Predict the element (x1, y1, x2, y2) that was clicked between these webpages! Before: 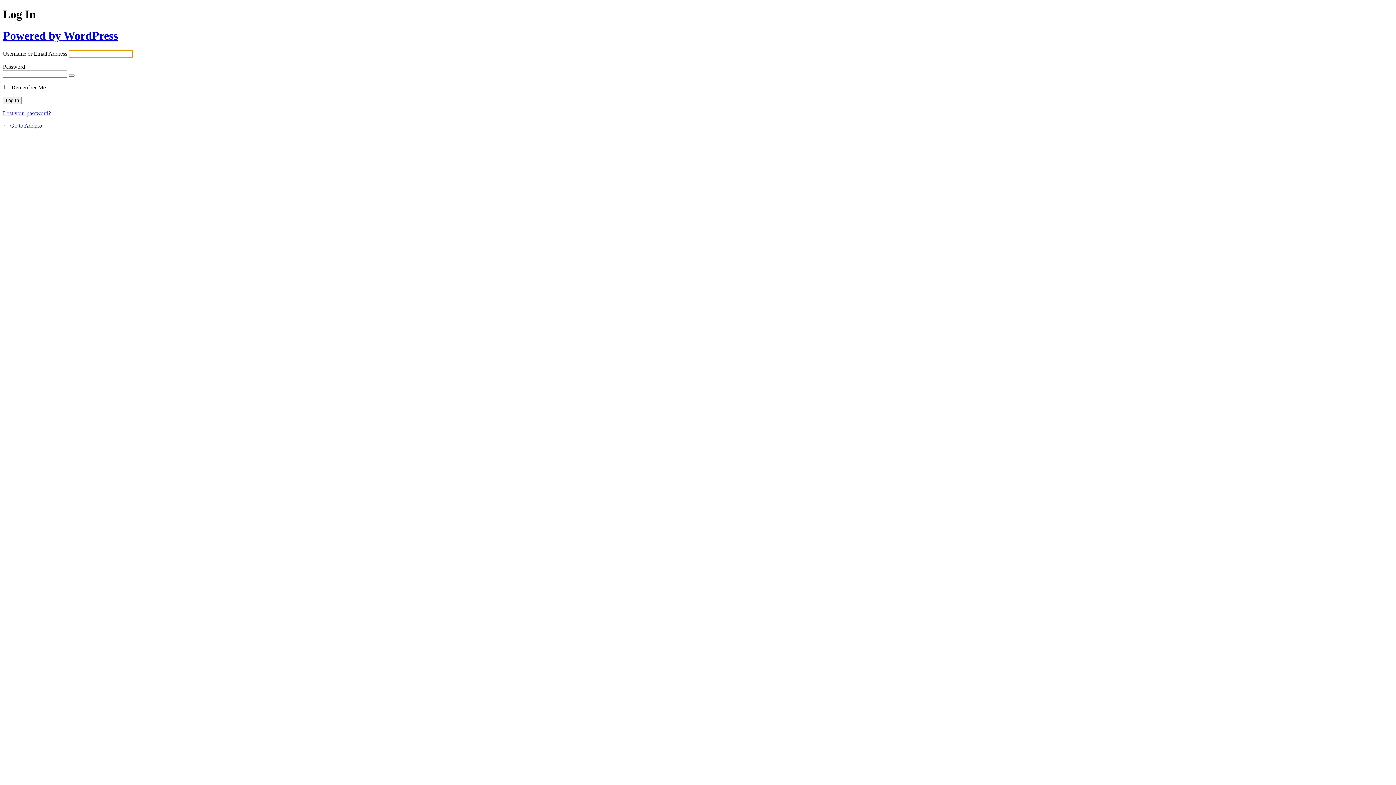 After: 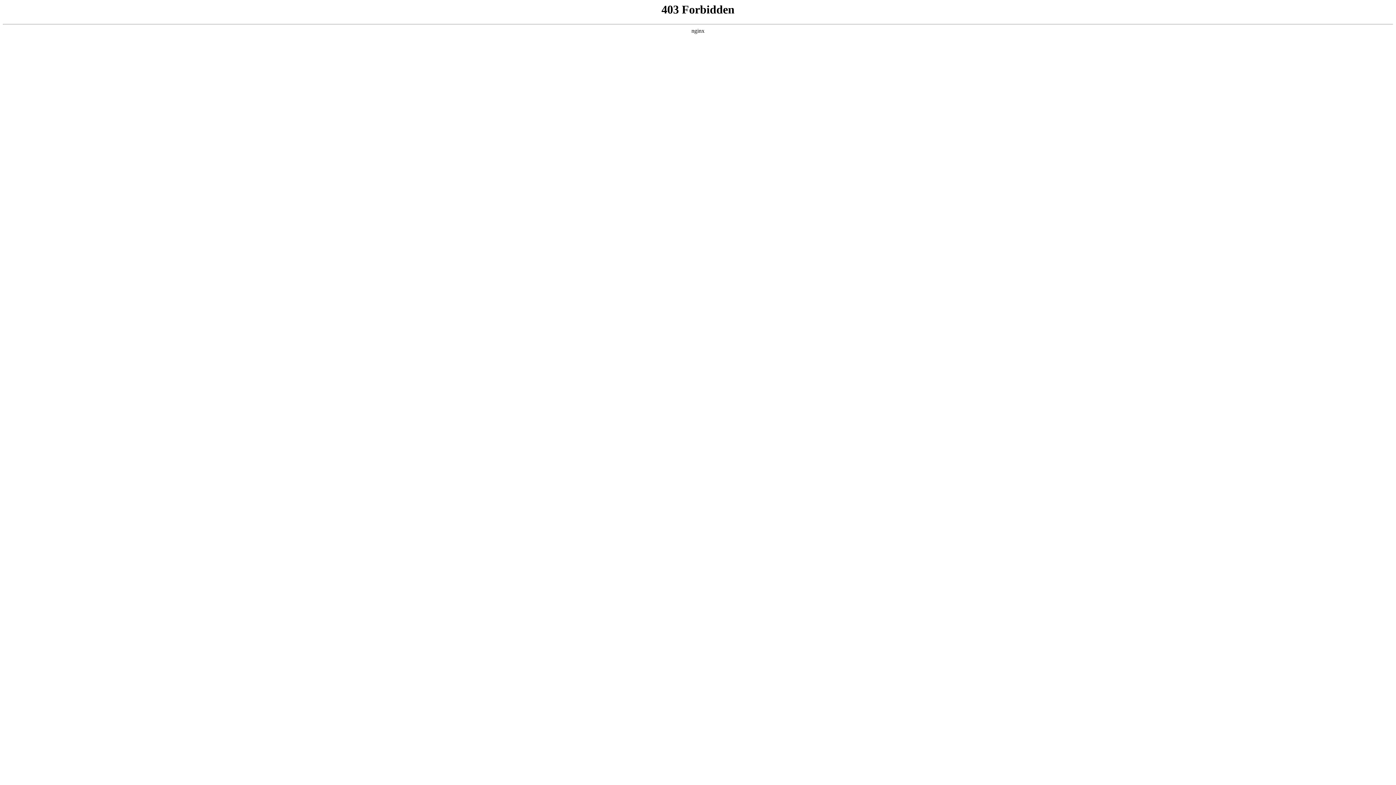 Action: label: Powered by WordPress bbox: (2, 29, 117, 42)